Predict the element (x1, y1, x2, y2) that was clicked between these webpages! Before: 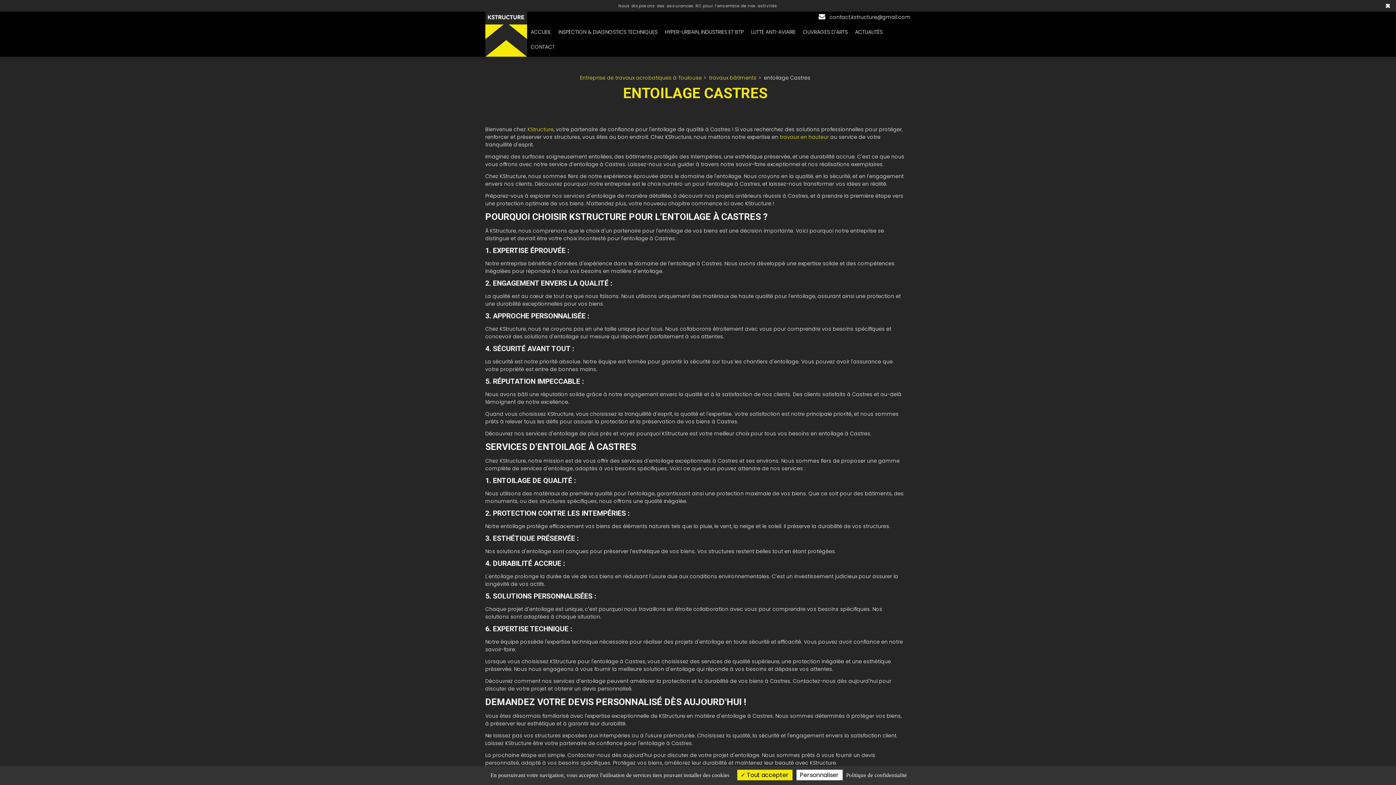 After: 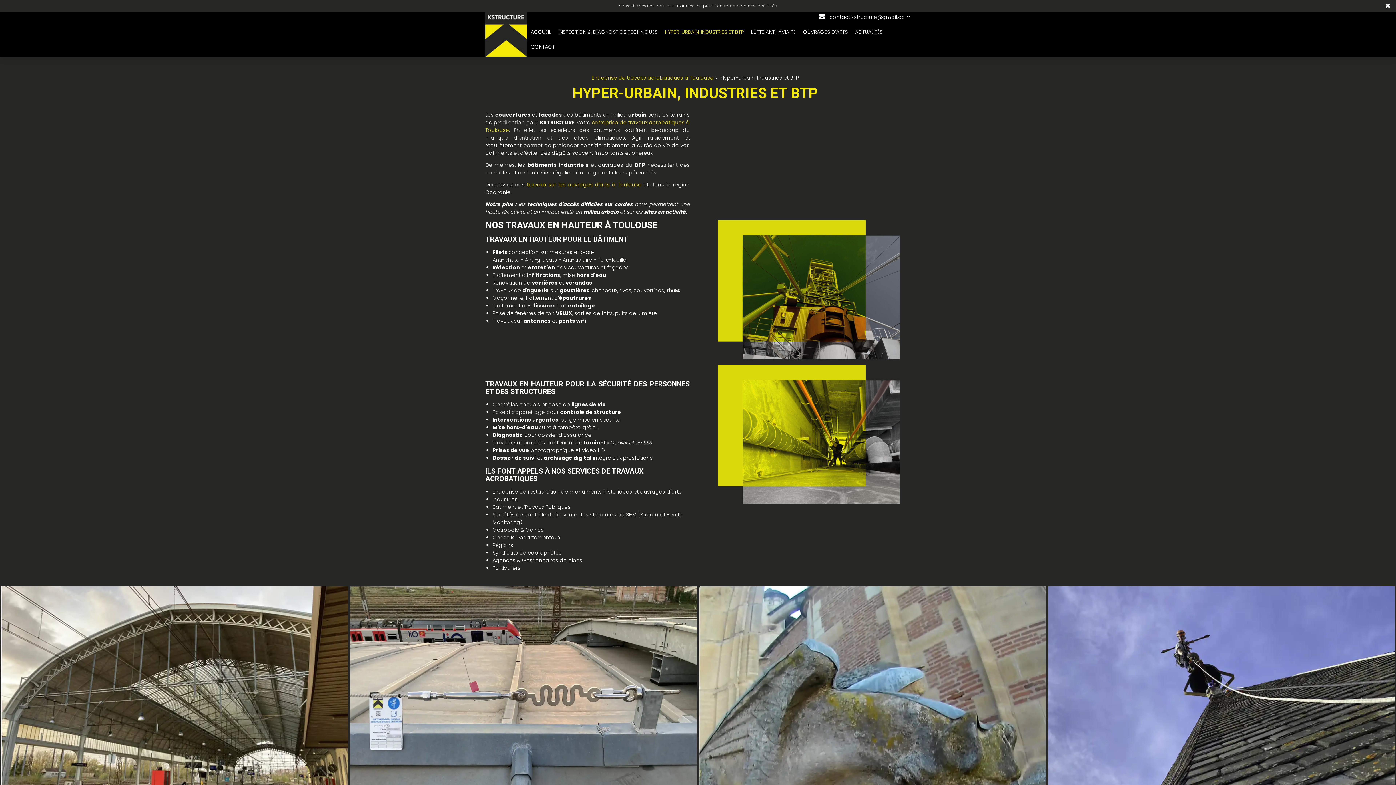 Action: label: HYPER-URBAIN, INDUSTRIES ET BTP bbox: (665, 24, 744, 39)